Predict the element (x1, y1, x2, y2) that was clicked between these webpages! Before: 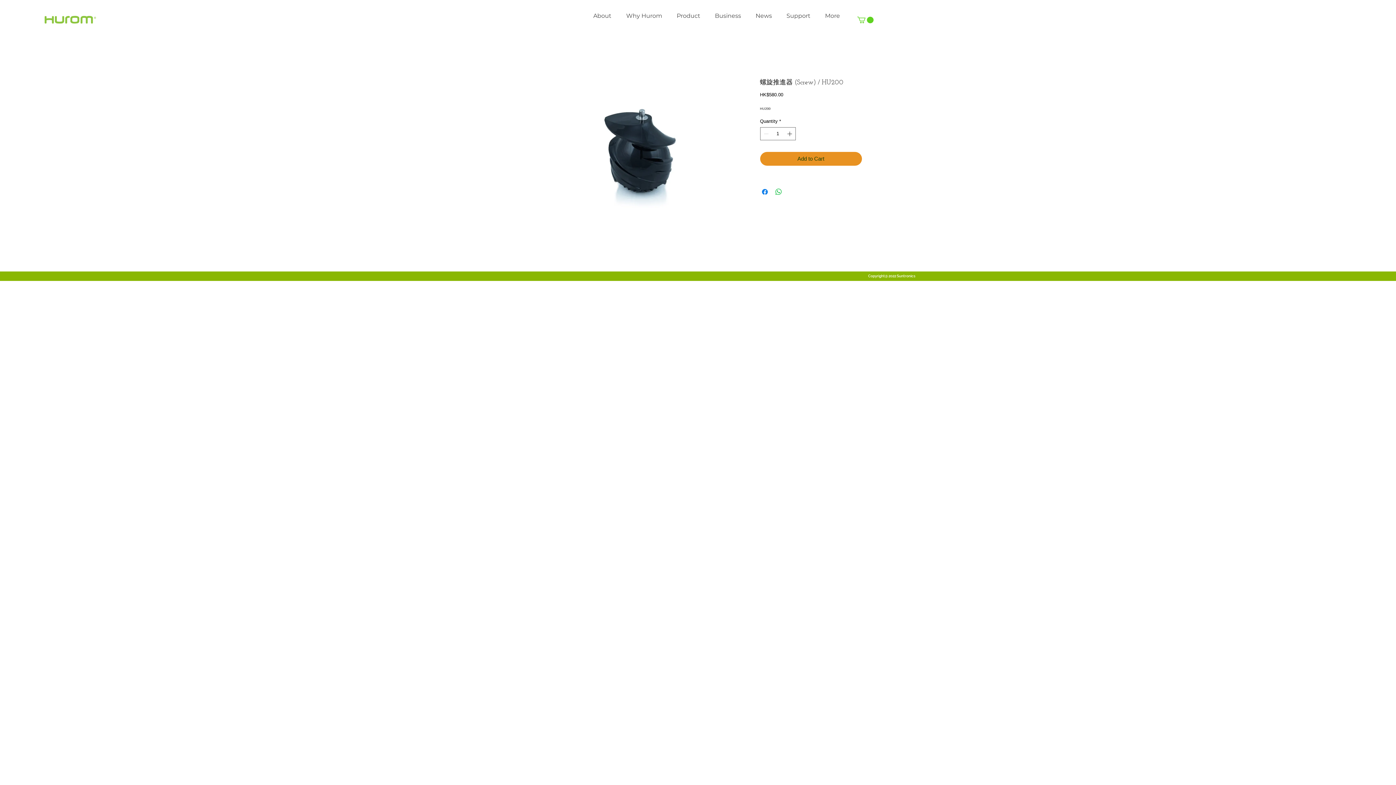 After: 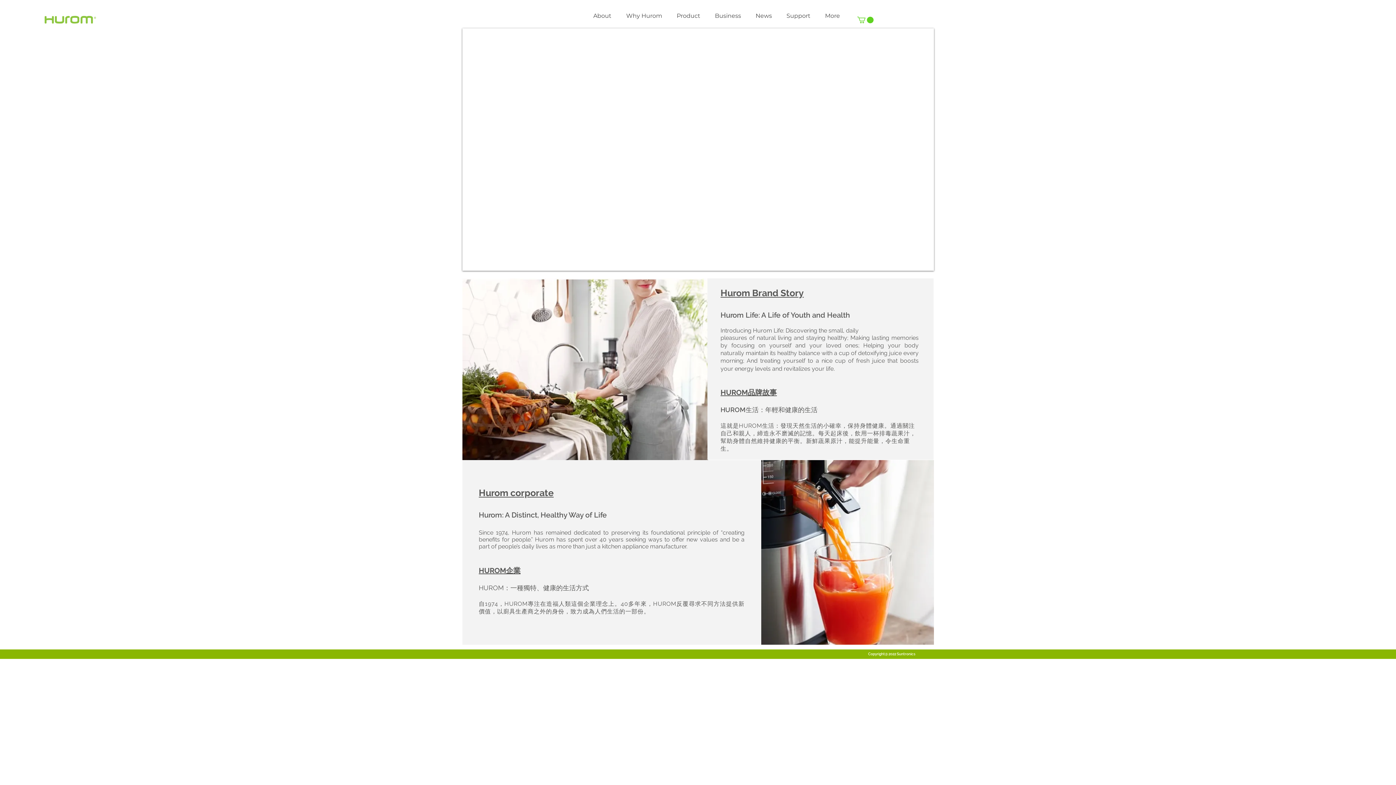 Action: bbox: (586, 7, 618, 24) label: About